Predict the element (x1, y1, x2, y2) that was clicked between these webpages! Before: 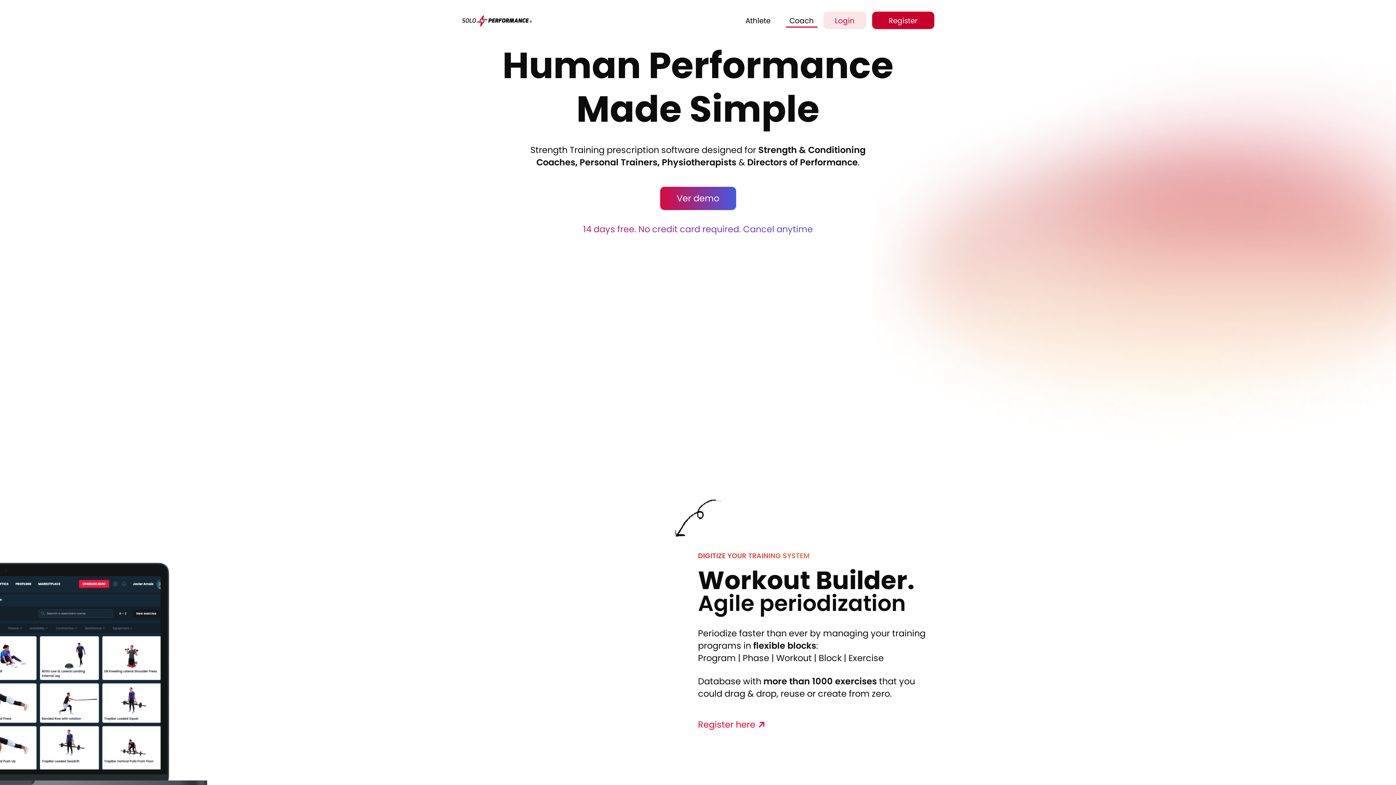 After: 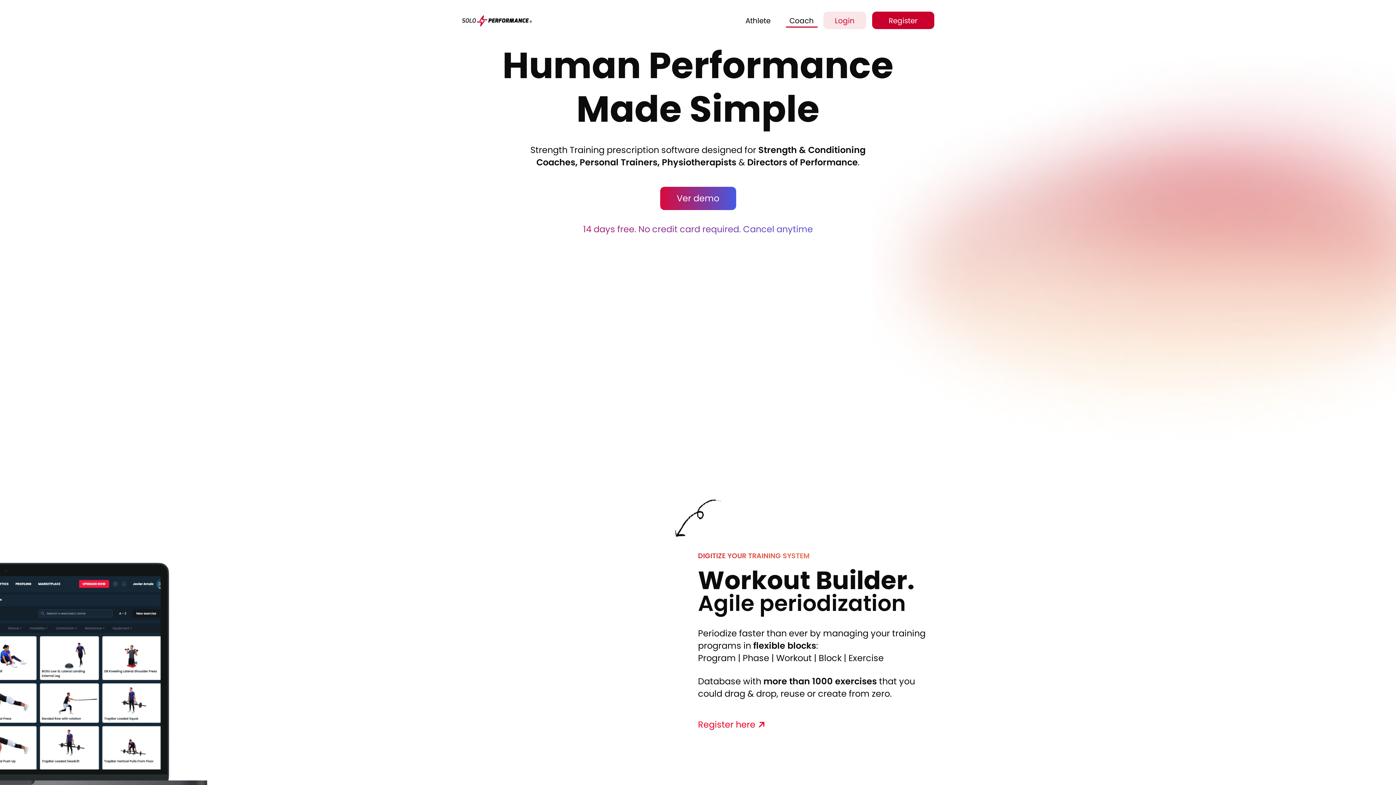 Action: label: Register bbox: (888, 15, 917, 25)